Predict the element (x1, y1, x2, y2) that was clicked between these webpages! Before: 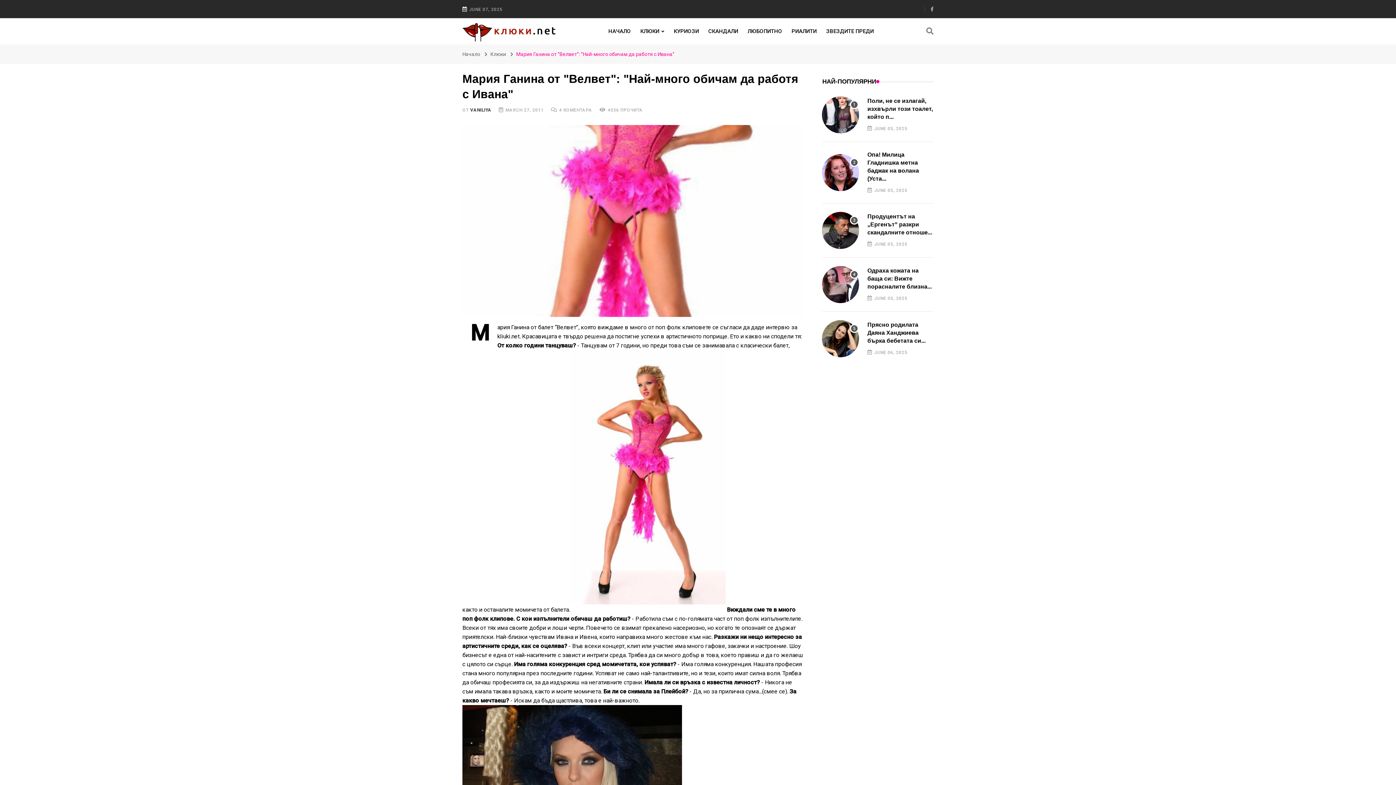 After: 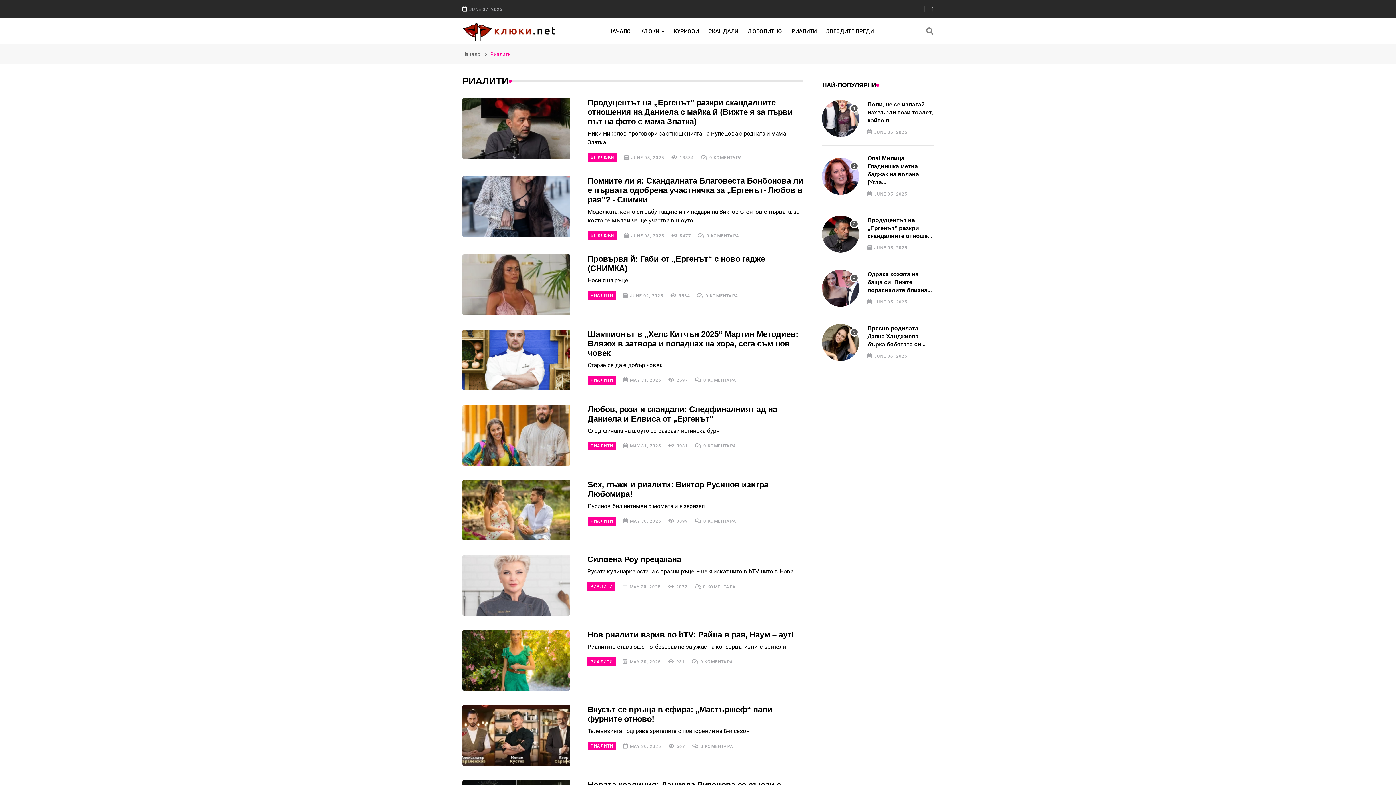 Action: bbox: (789, 18, 819, 44) label: РИАЛИТИ